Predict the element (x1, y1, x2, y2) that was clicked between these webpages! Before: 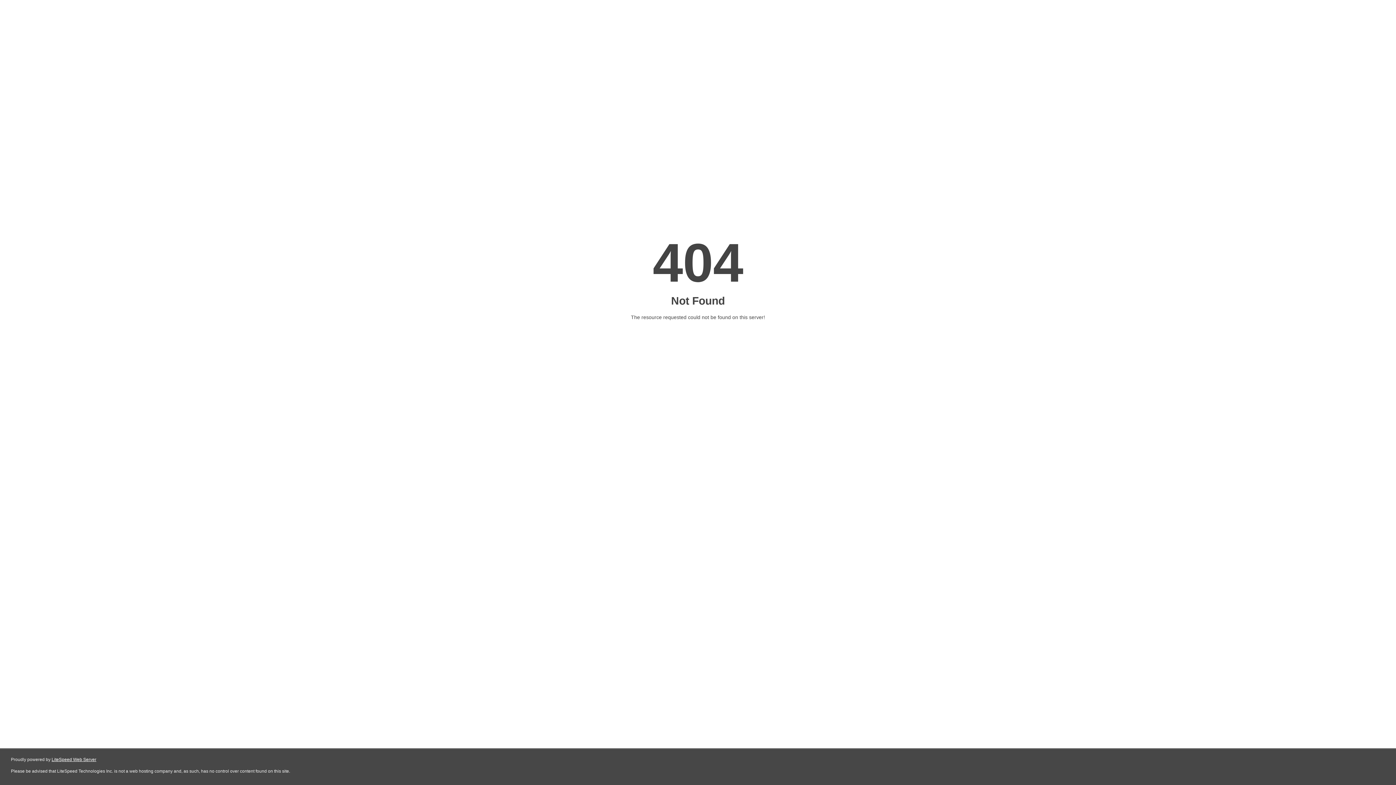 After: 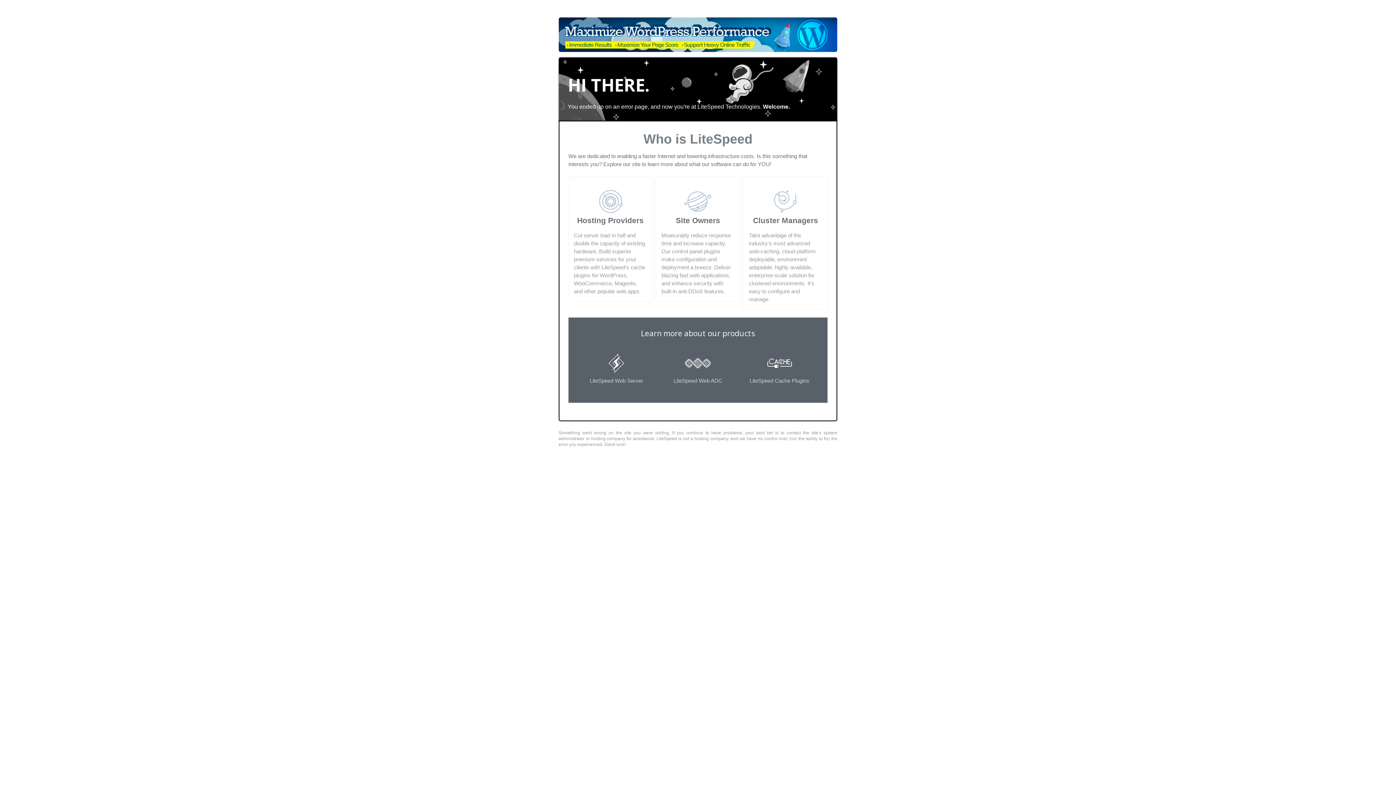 Action: bbox: (51, 757, 96, 762) label: LiteSpeed Web Server